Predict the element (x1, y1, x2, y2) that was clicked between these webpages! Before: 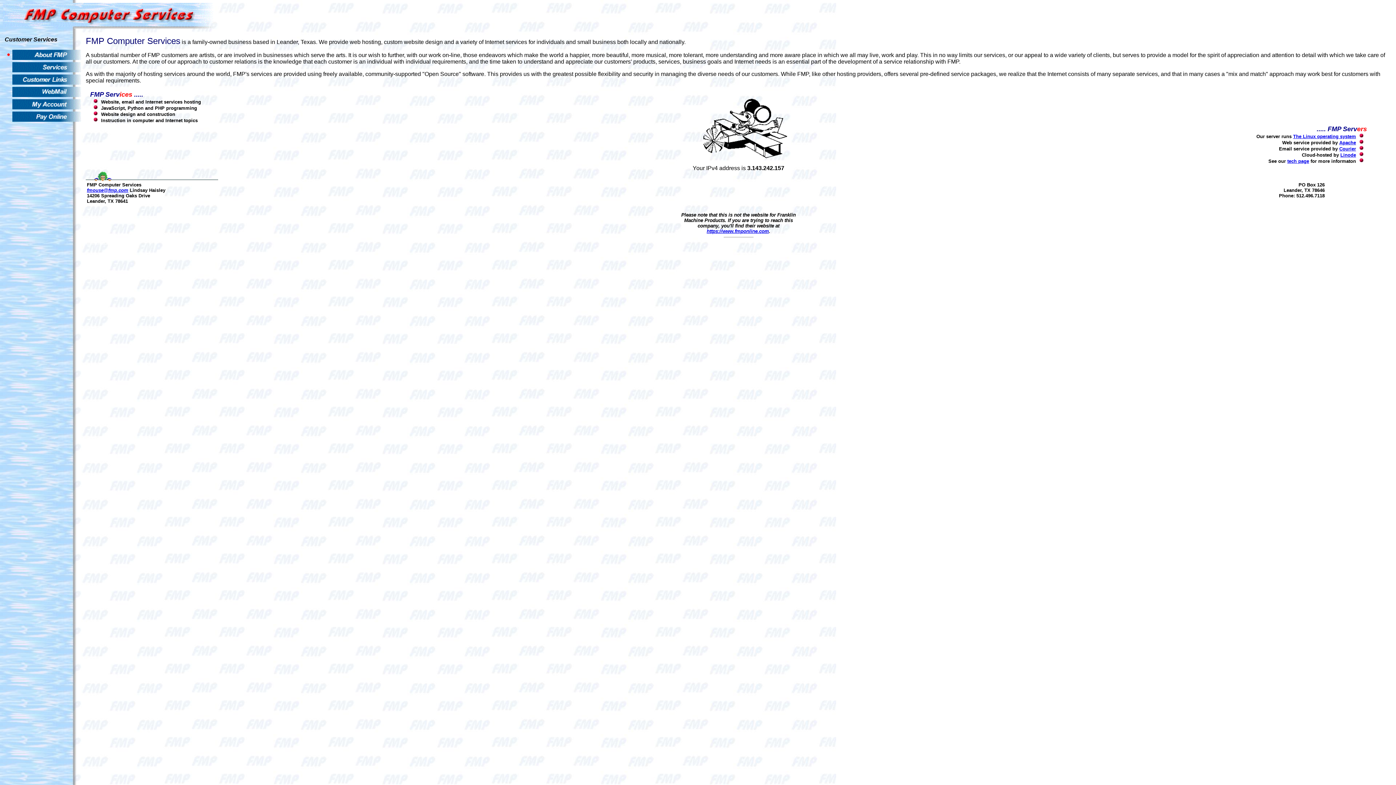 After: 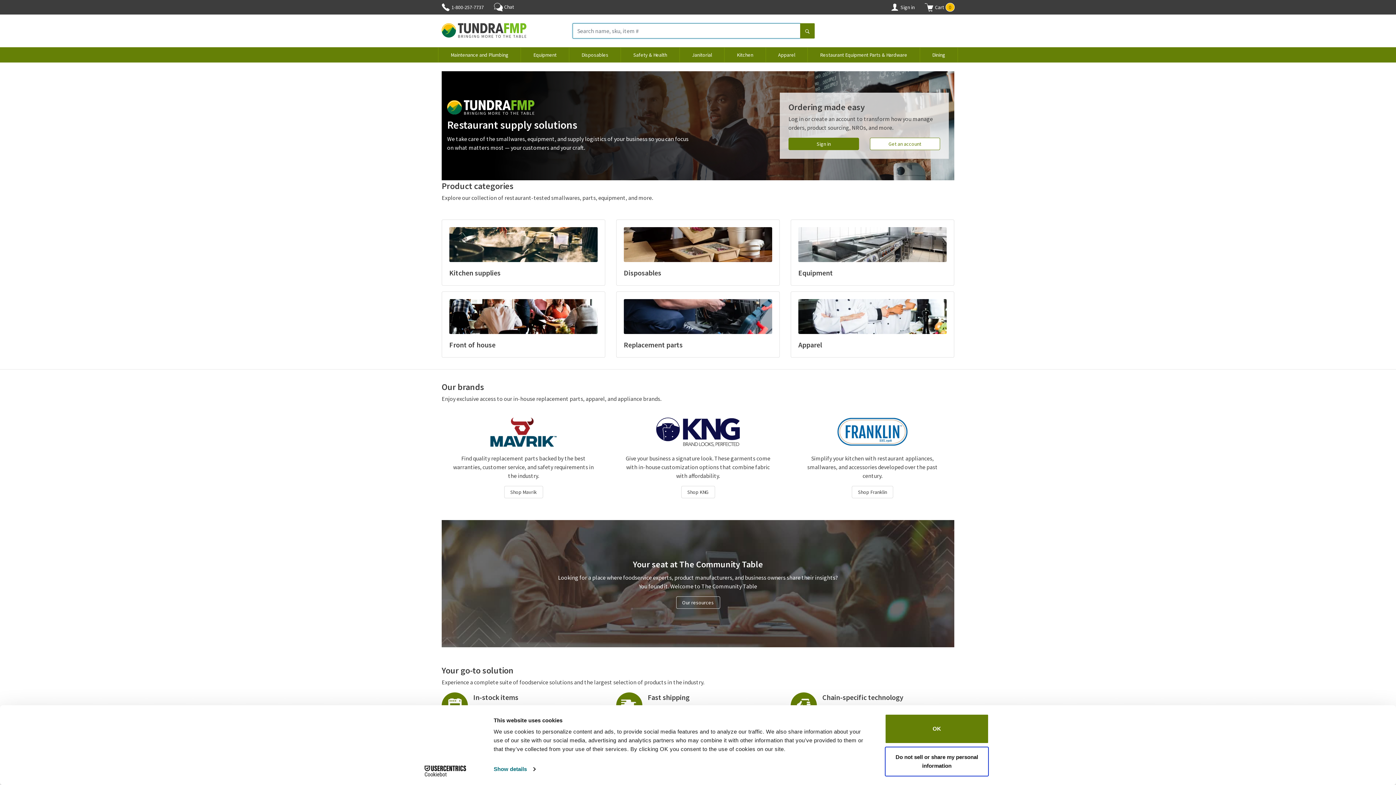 Action: label: https://www.fmponline.com bbox: (706, 228, 769, 234)